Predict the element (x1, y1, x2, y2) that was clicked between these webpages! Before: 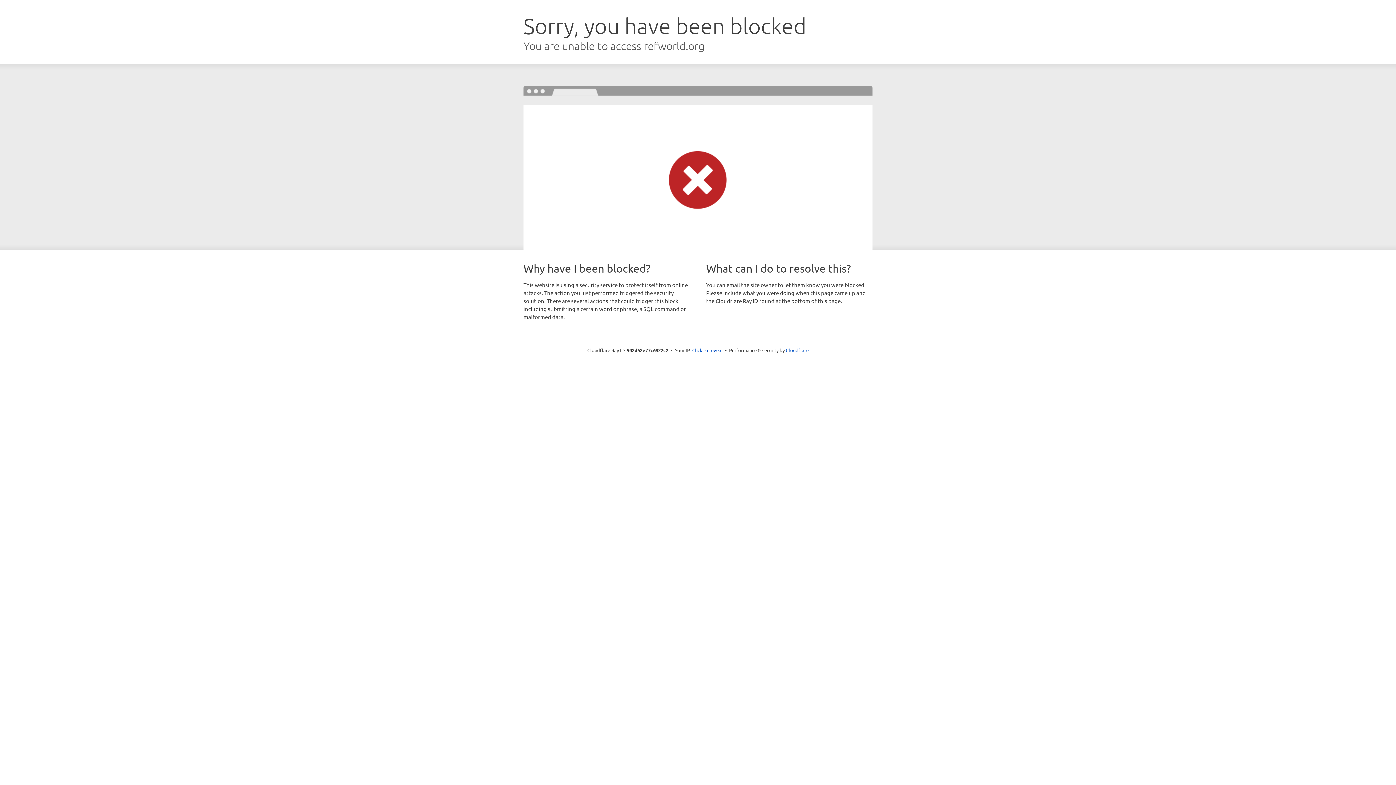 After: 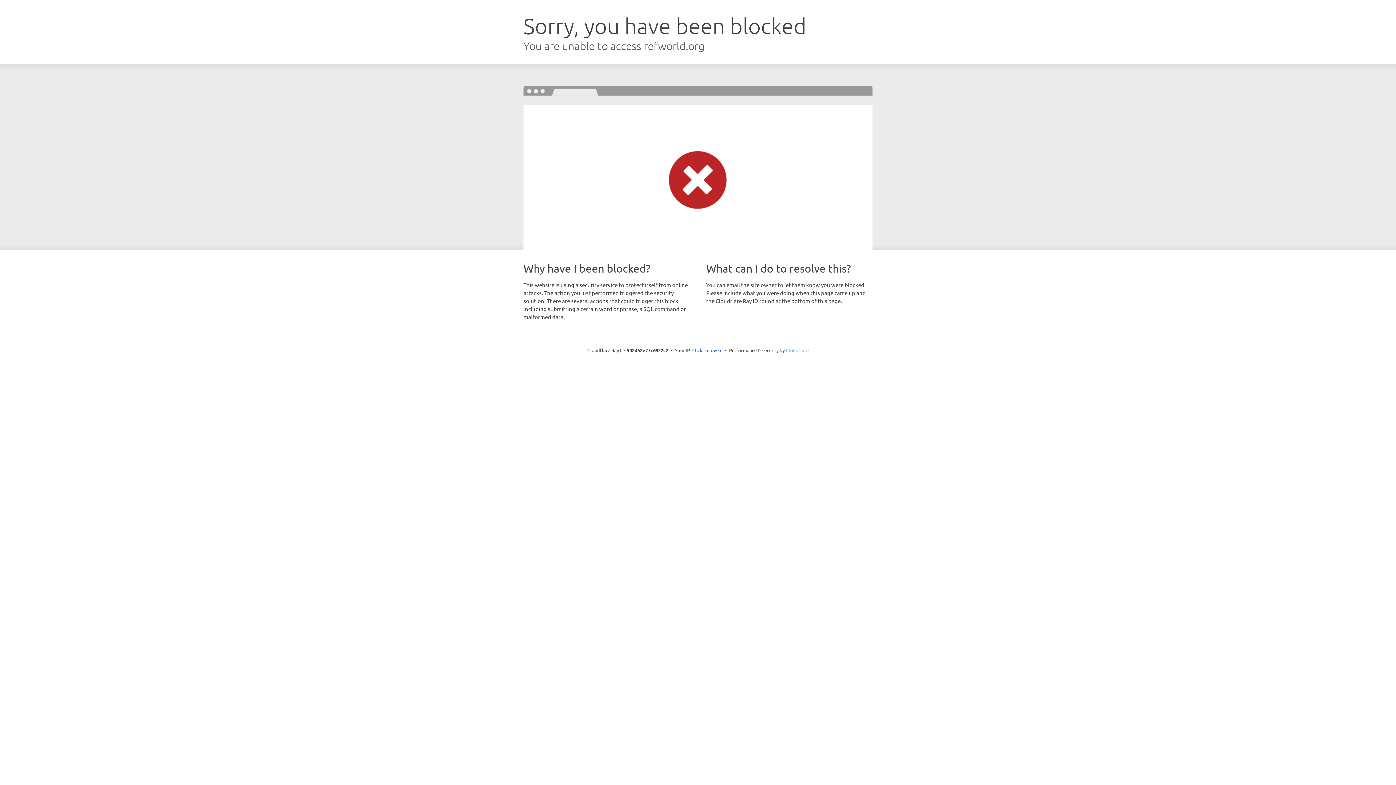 Action: label: Cloudflare bbox: (786, 347, 808, 353)